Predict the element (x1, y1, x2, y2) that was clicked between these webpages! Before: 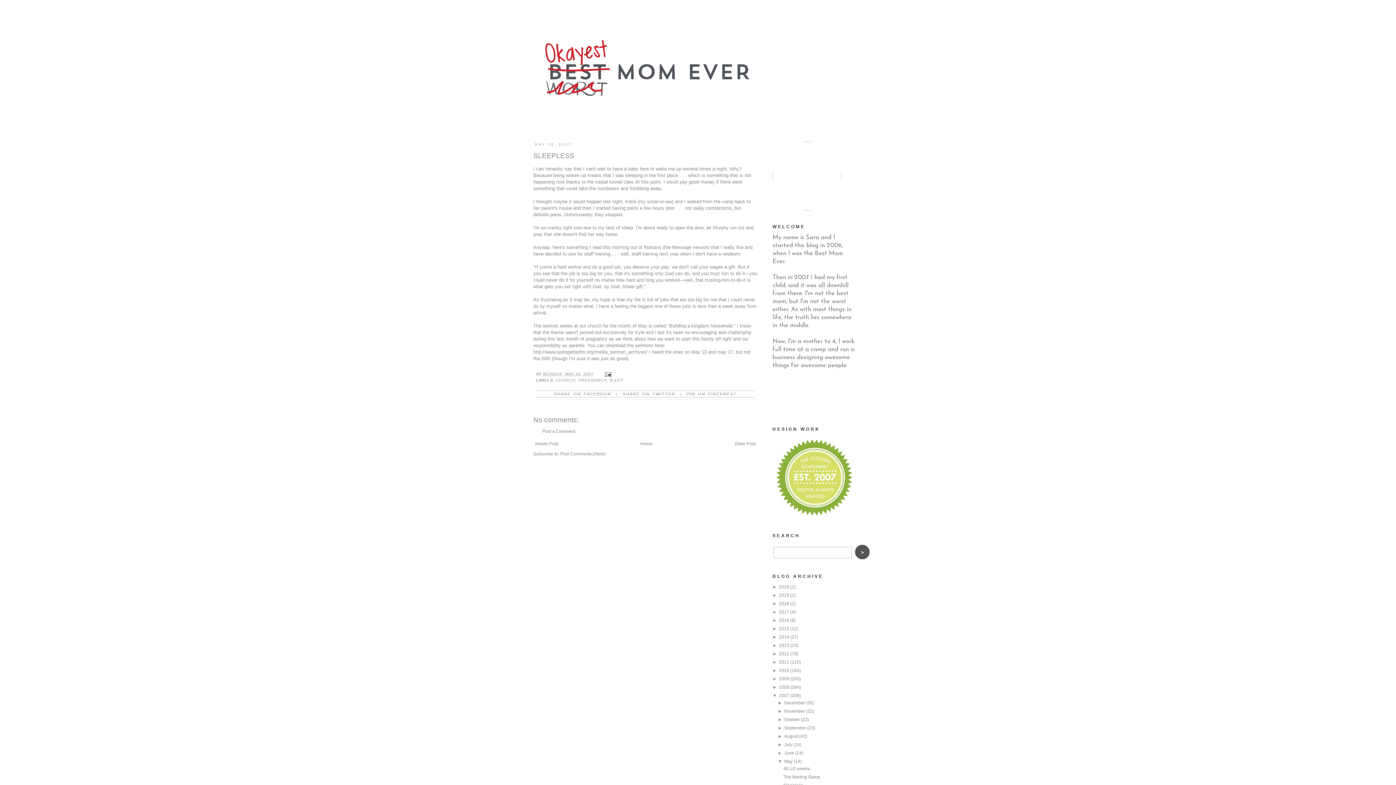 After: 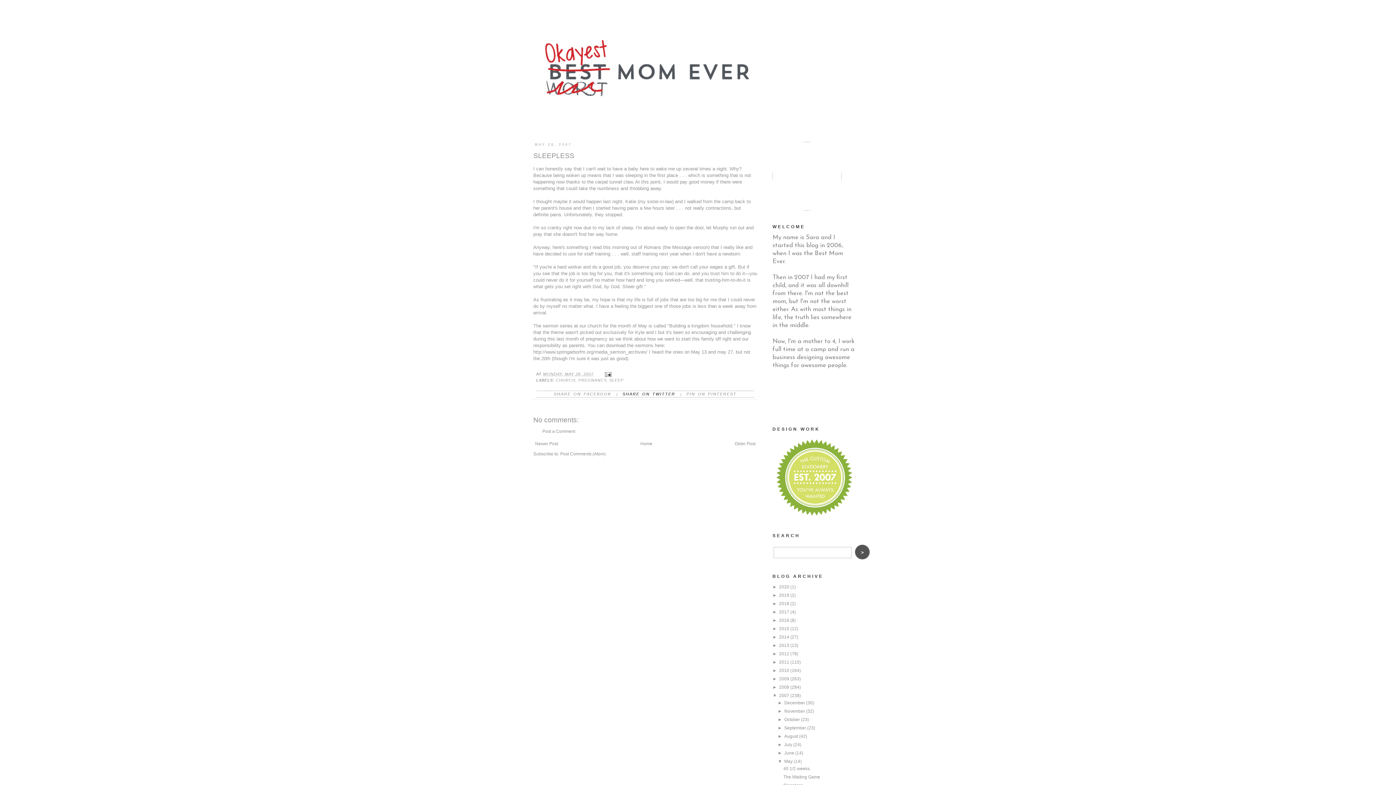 Action: label: SHARE ON TWITTER bbox: (619, 391, 679, 397)